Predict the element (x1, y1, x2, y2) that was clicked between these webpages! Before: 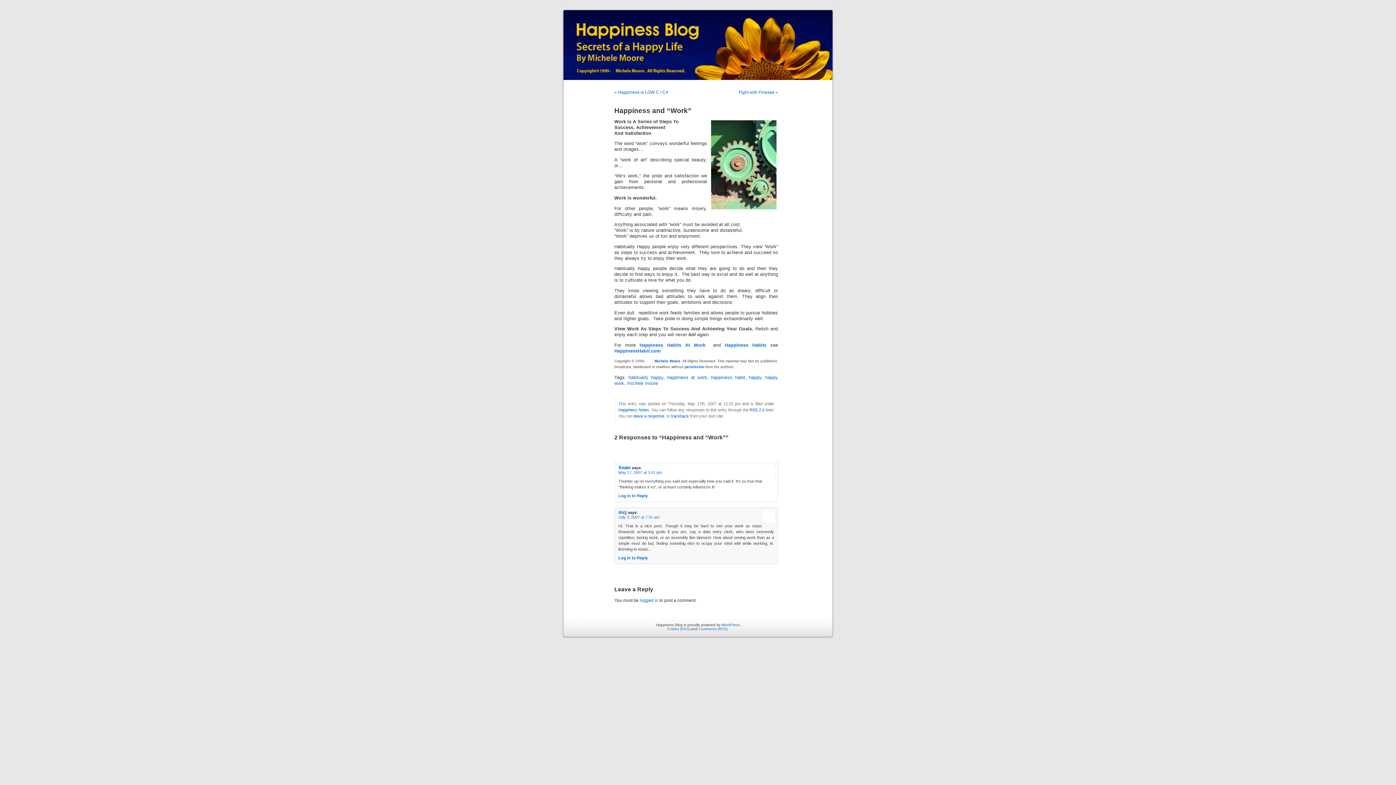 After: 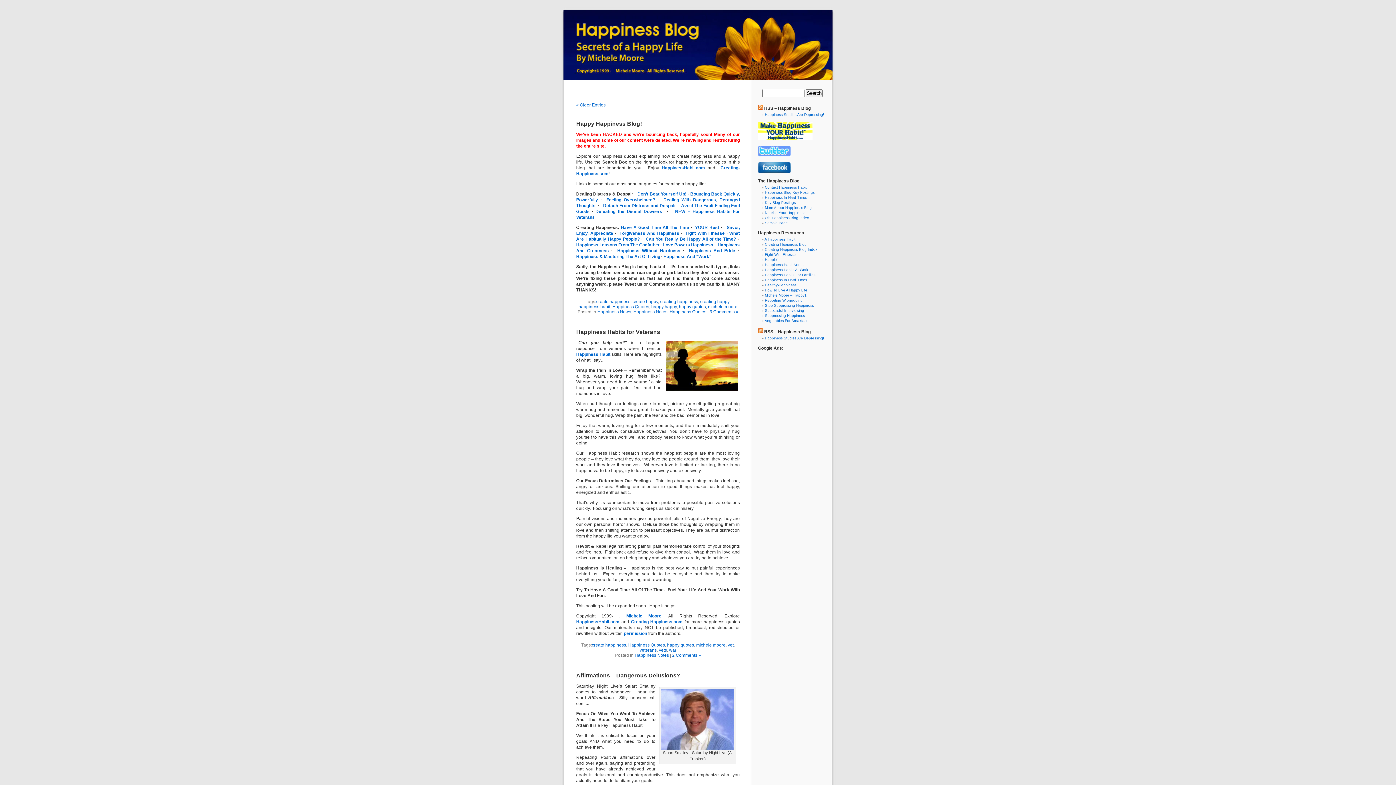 Action: bbox: (627, 381, 658, 386) label: michele moore